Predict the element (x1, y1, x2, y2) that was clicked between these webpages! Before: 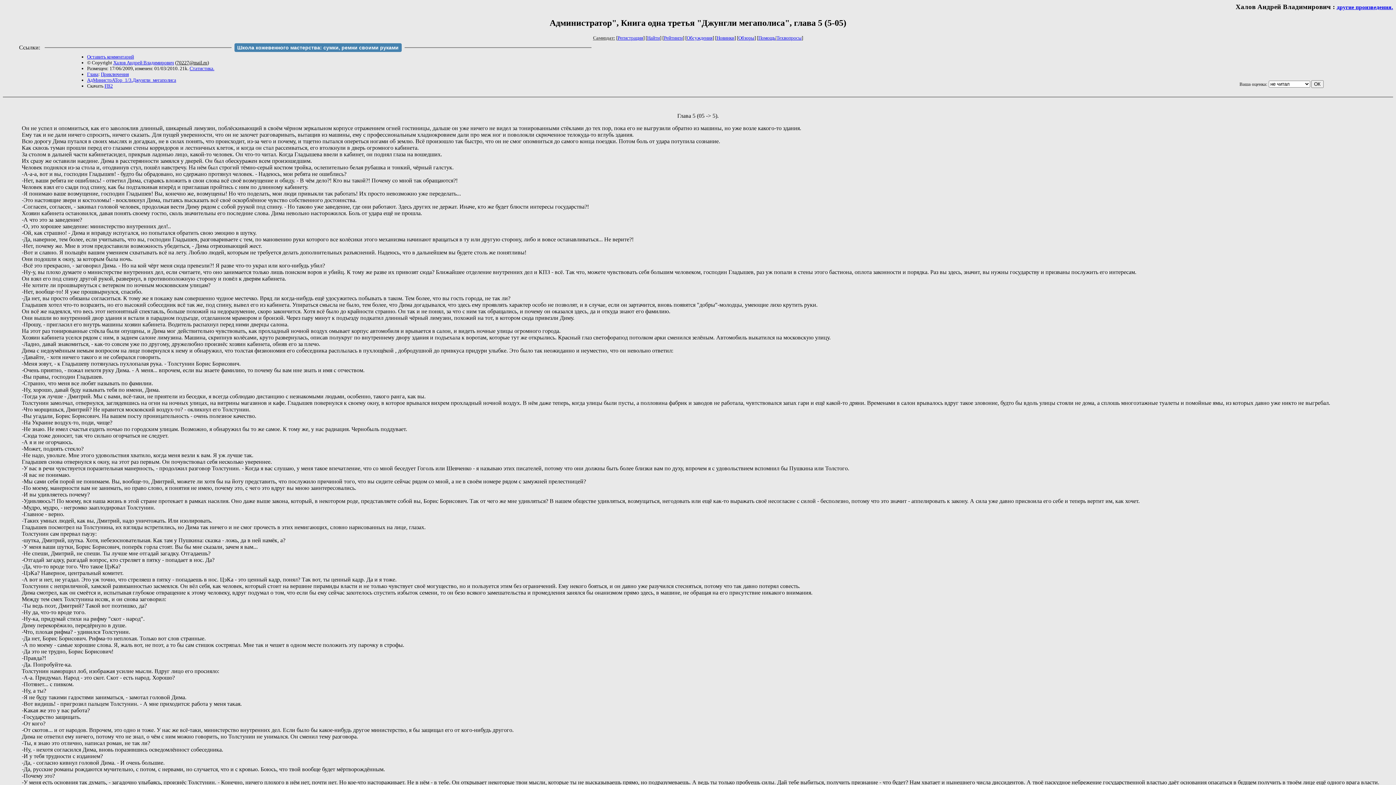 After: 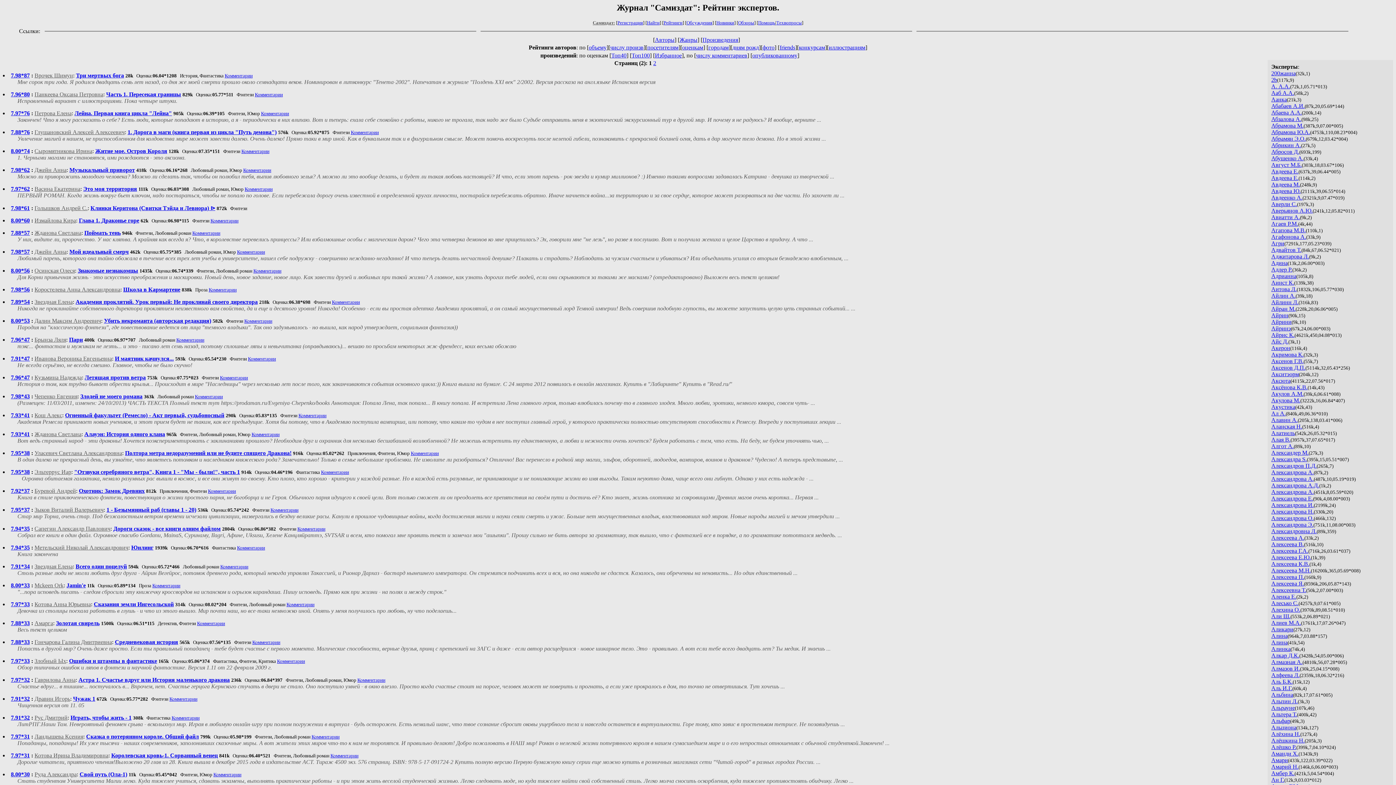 Action: bbox: (664, 35, 682, 40) label: Рейтинги